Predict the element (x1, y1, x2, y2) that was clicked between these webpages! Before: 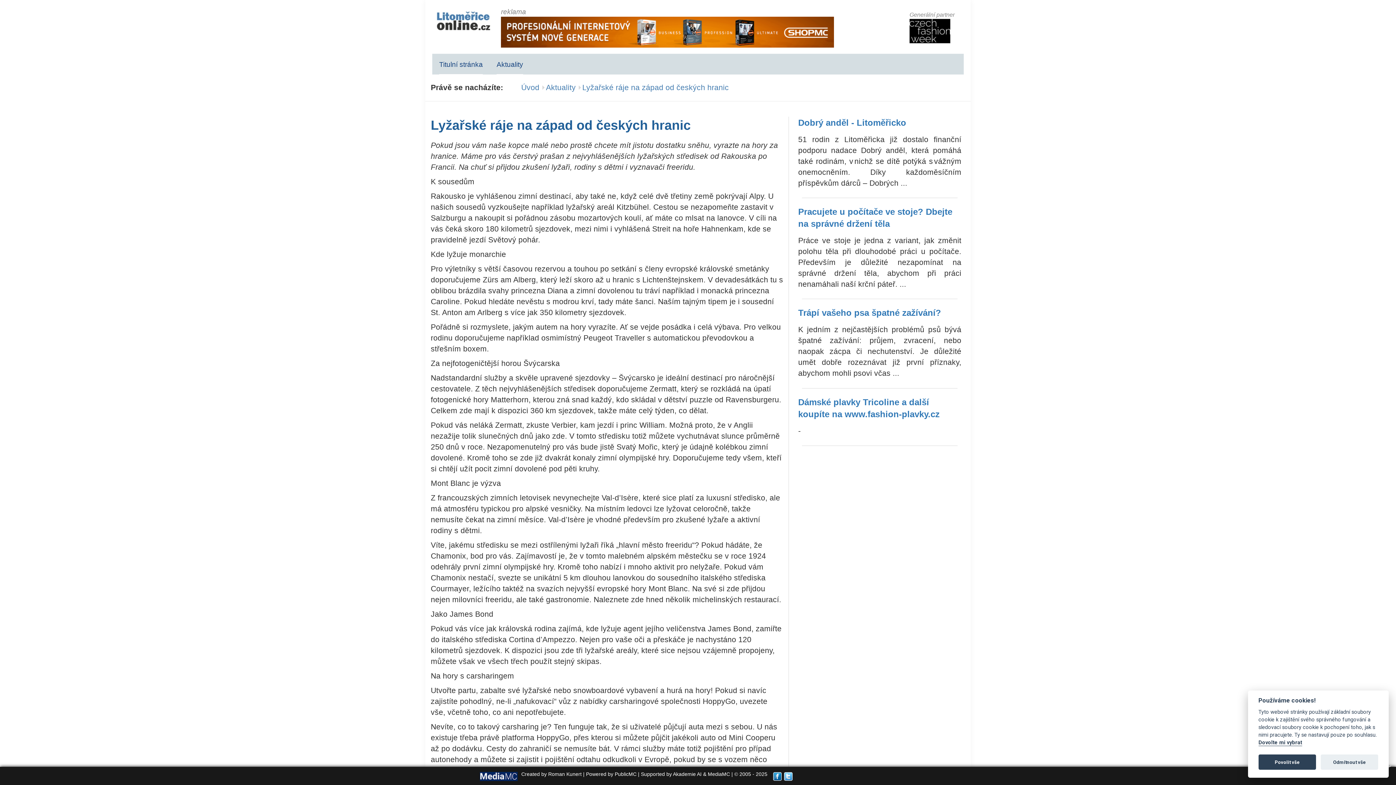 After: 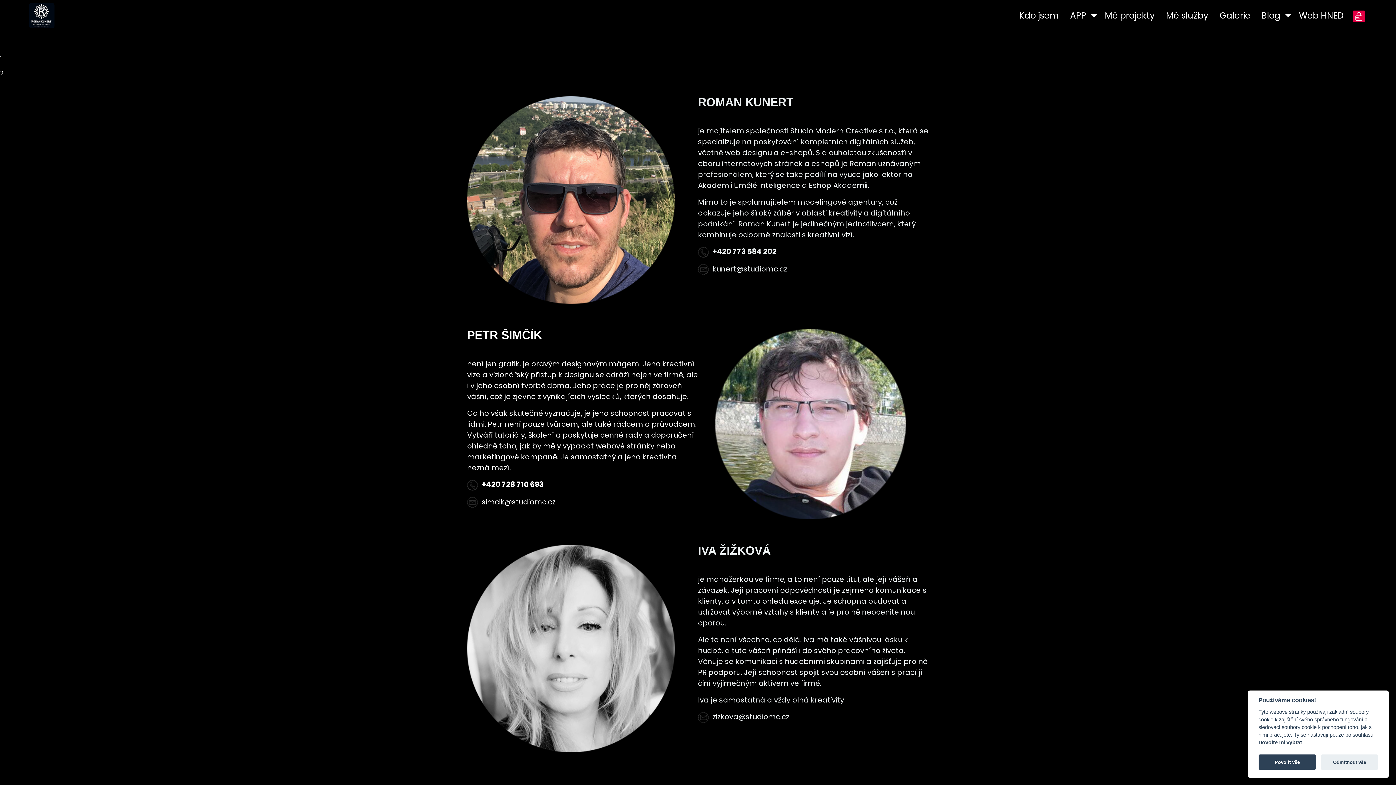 Action: bbox: (548, 771, 581, 777) label: Roman Kunert